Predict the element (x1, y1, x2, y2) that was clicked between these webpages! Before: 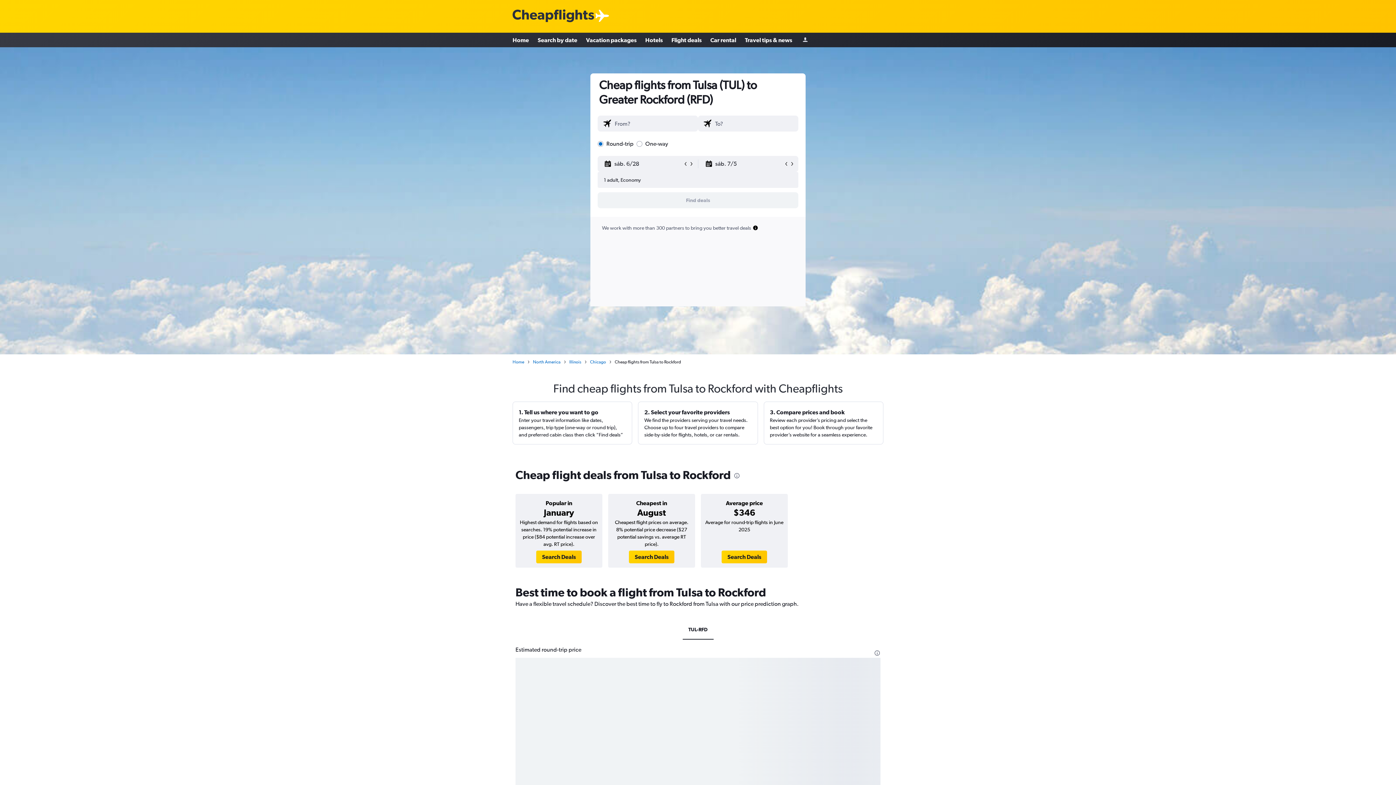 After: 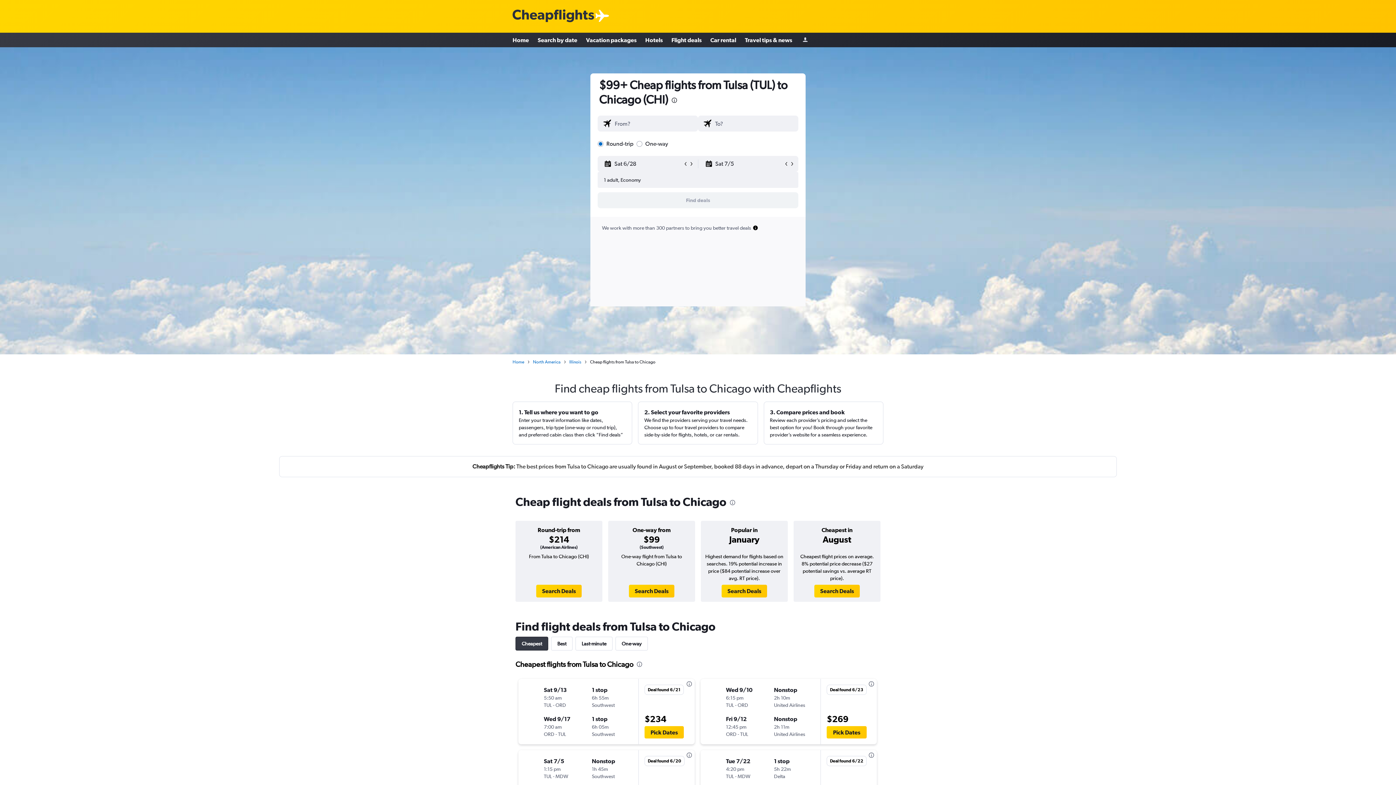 Action: bbox: (590, 358, 606, 365) label: Chicago